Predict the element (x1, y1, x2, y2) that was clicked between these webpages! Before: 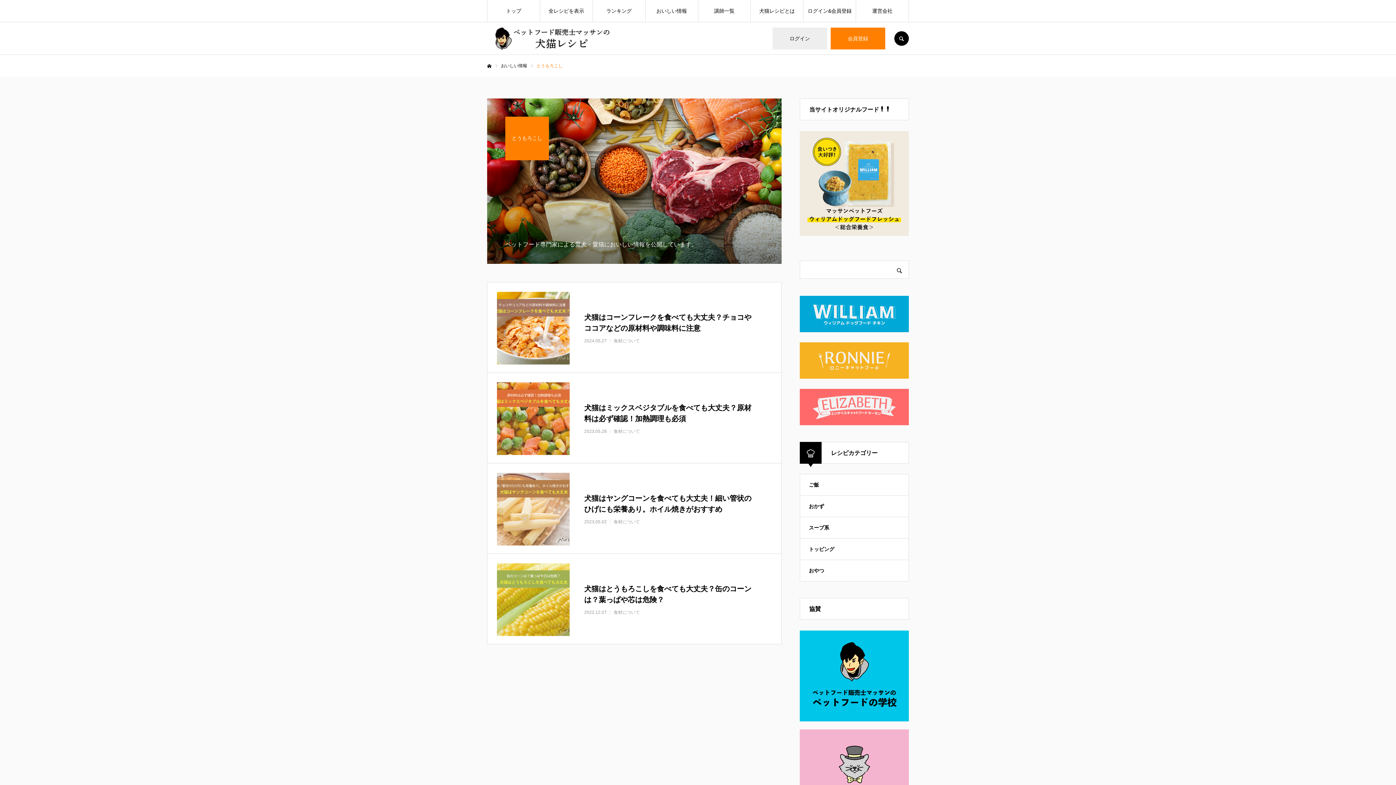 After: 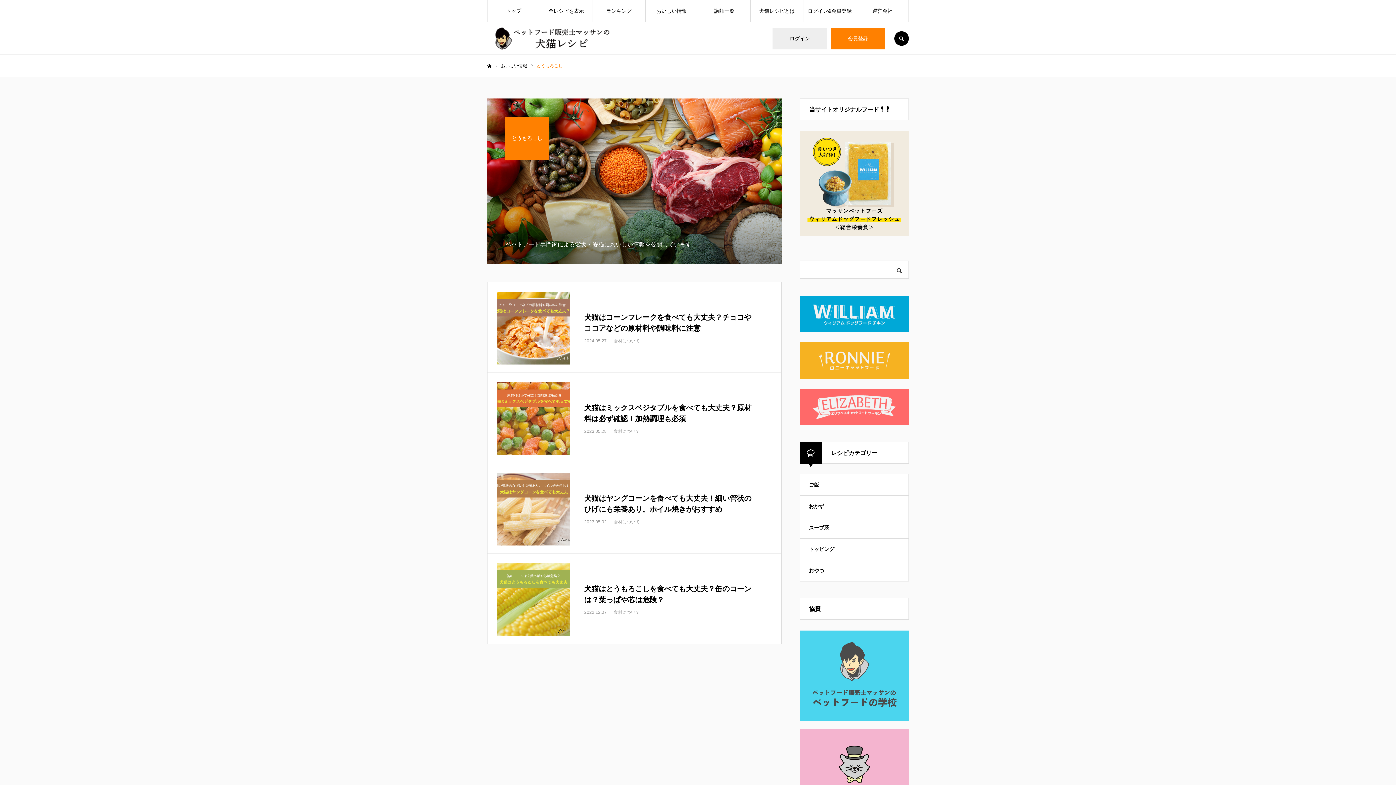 Action: bbox: (800, 724, 909, 730)